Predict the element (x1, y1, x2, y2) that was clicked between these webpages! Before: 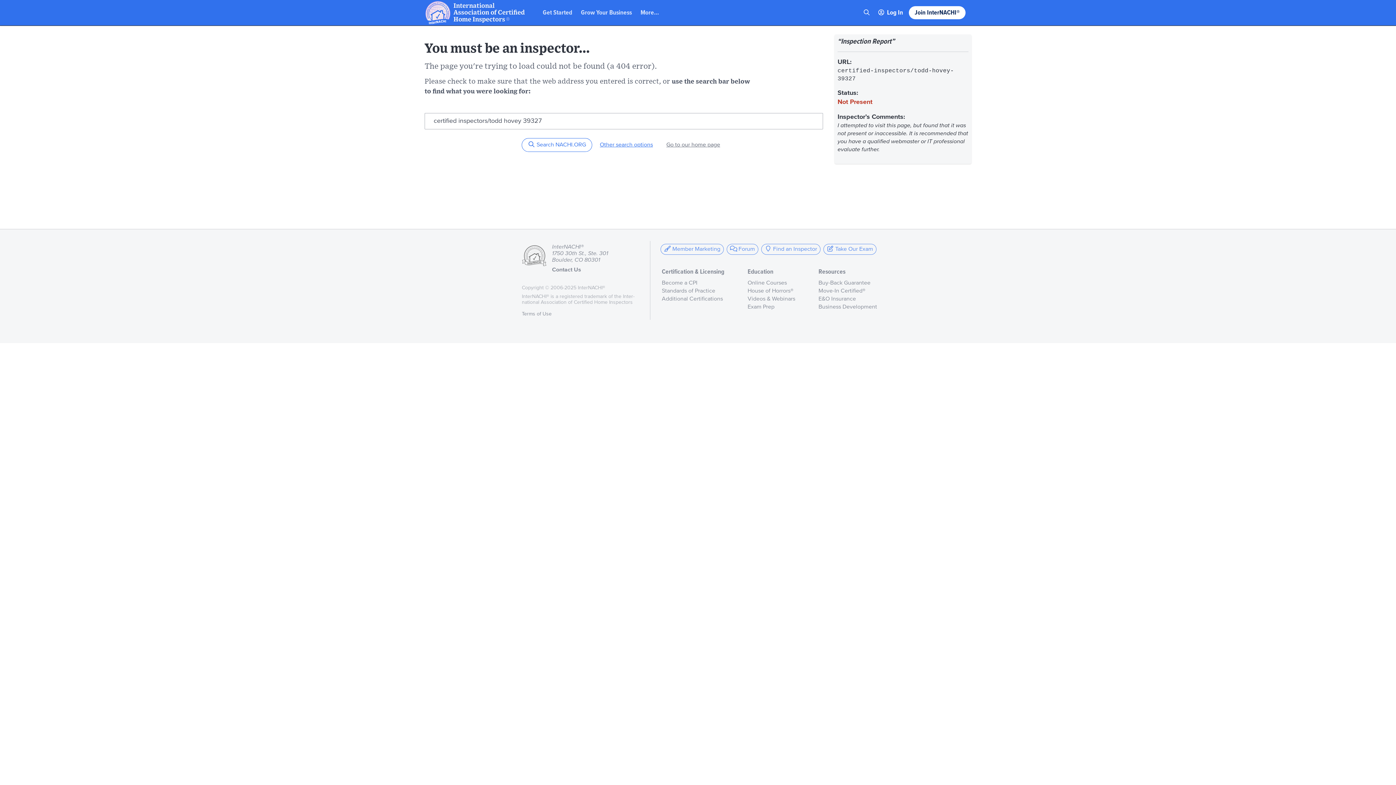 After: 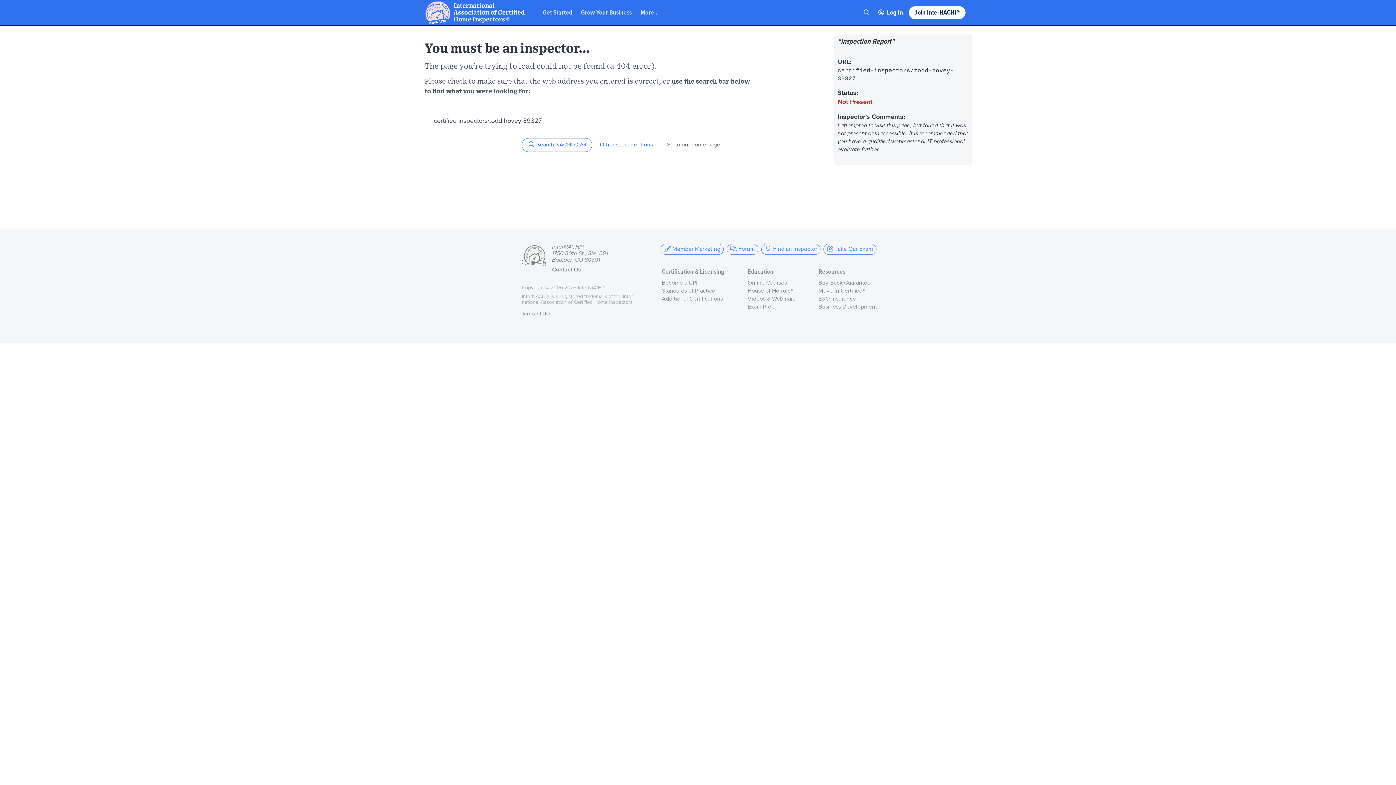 Action: bbox: (818, 288, 877, 294) label: Move-In Certified®